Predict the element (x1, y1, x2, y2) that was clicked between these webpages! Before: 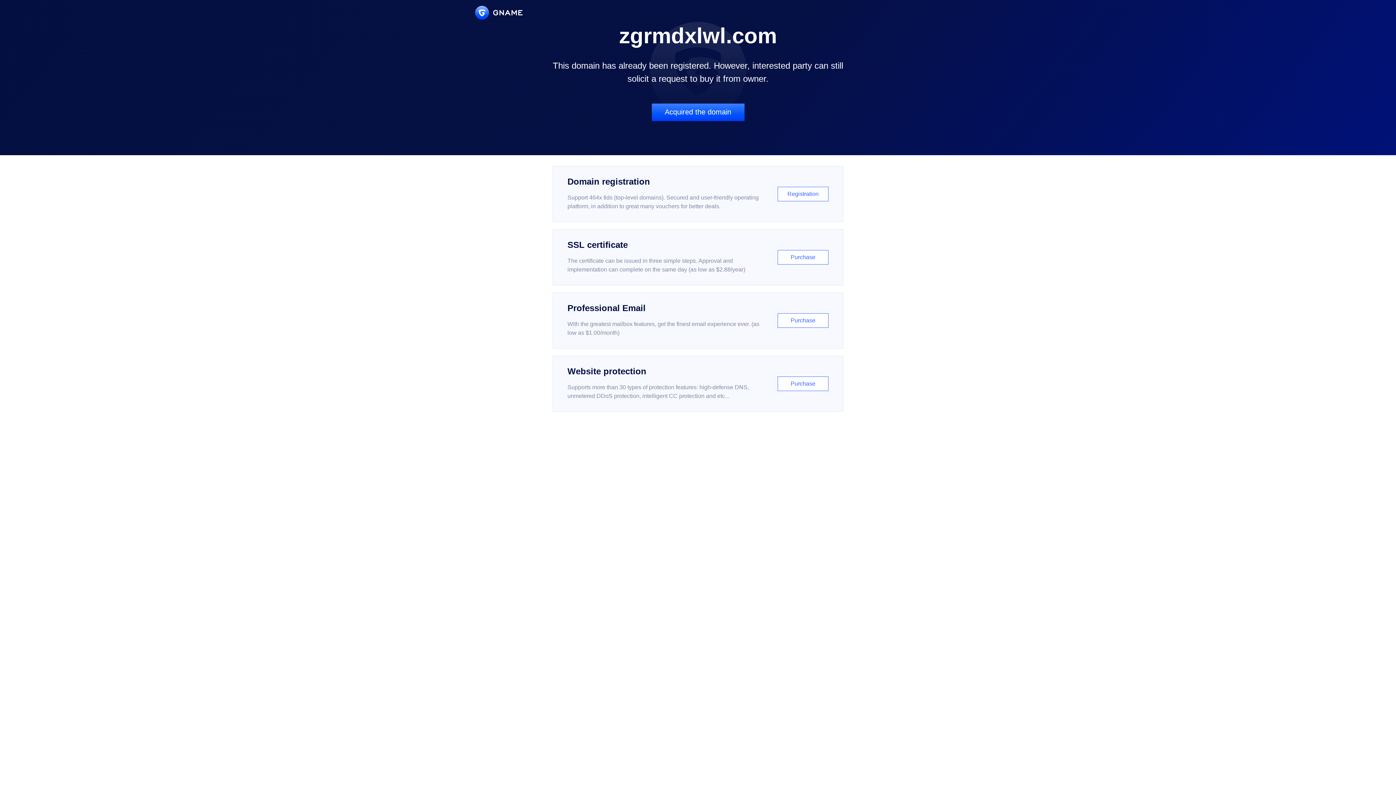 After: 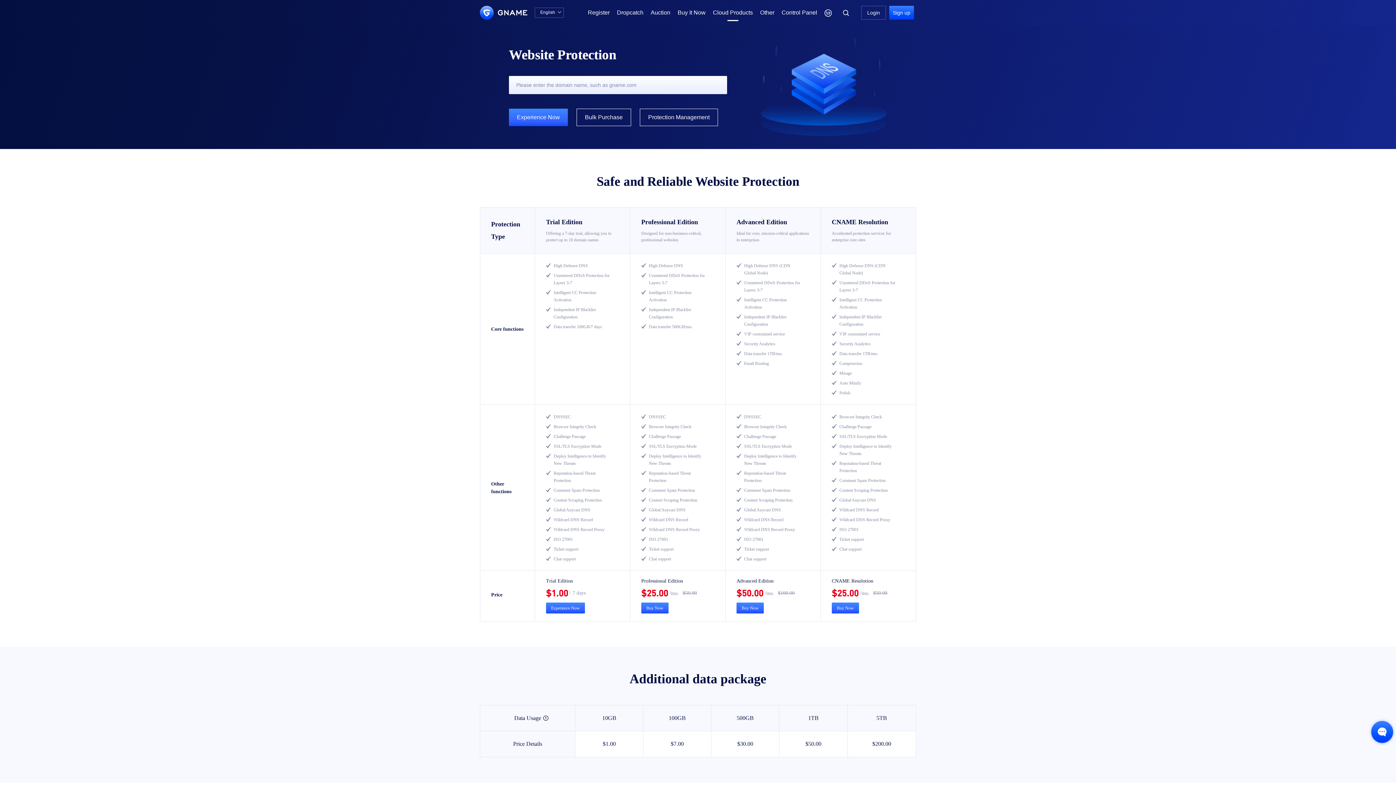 Action: label: Website protection

Supports more than 30 types of protection features: high-defense DNS, unmetered DDoS protection, intelligent CC protection and etc...

Purchase bbox: (552, 356, 843, 412)